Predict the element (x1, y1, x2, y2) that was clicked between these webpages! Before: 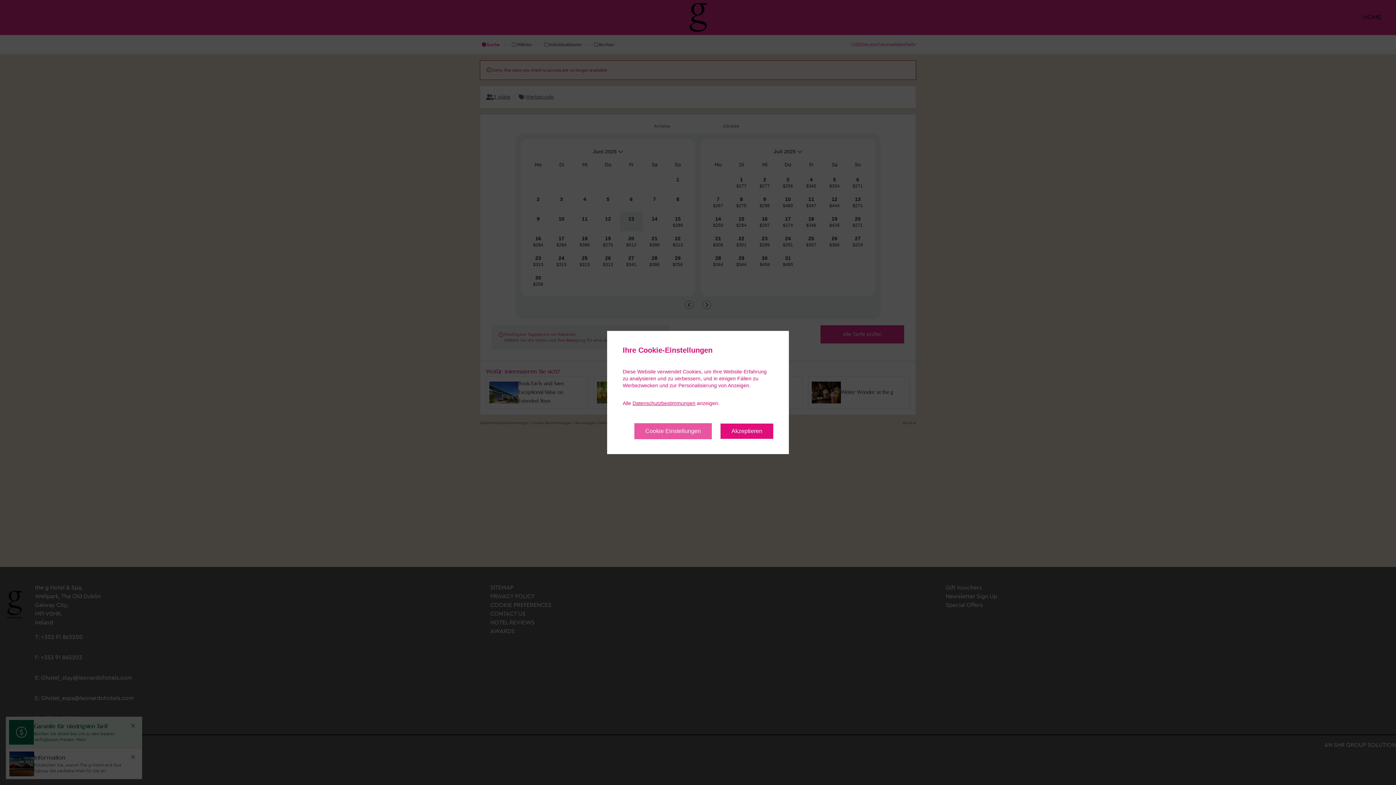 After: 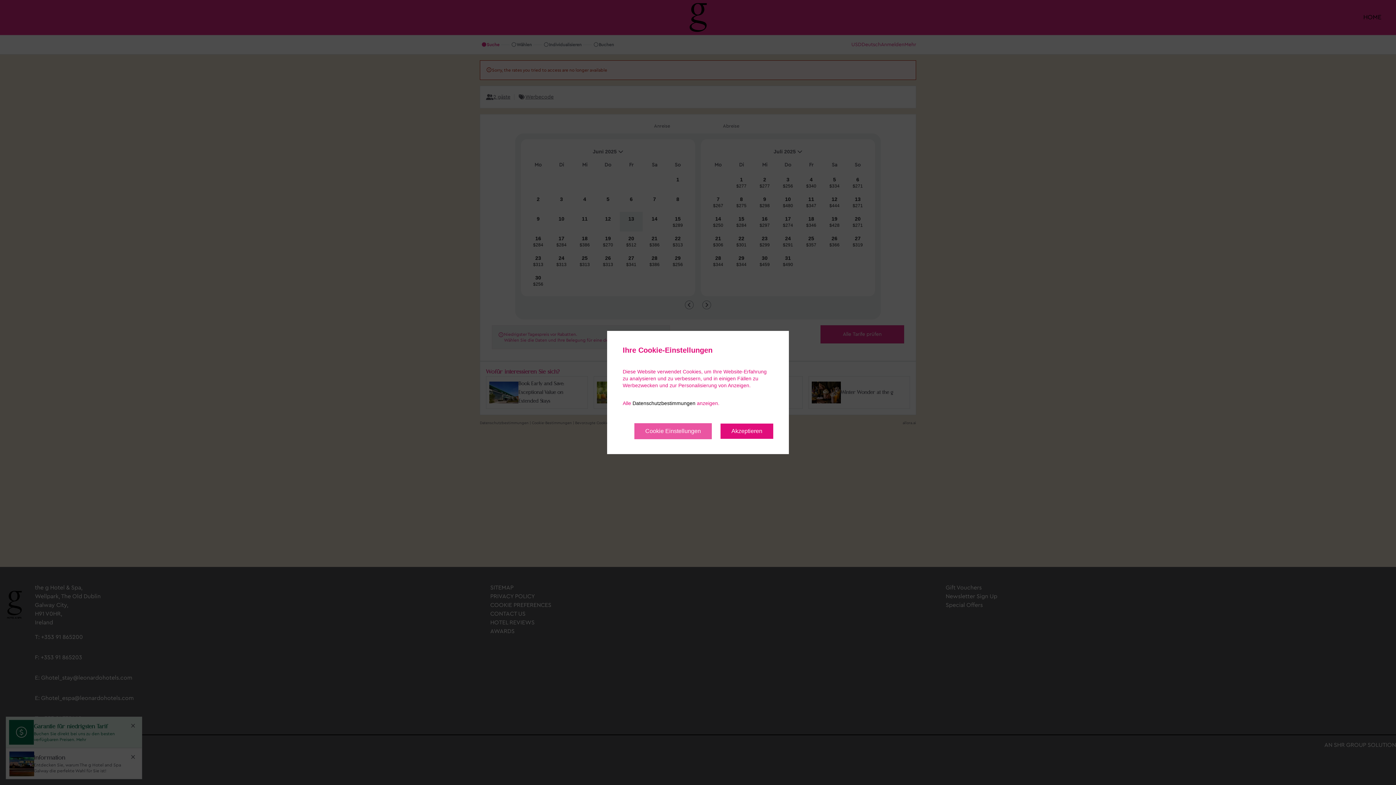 Action: label: Datenschutzbestimmungen bbox: (632, 400, 695, 406)